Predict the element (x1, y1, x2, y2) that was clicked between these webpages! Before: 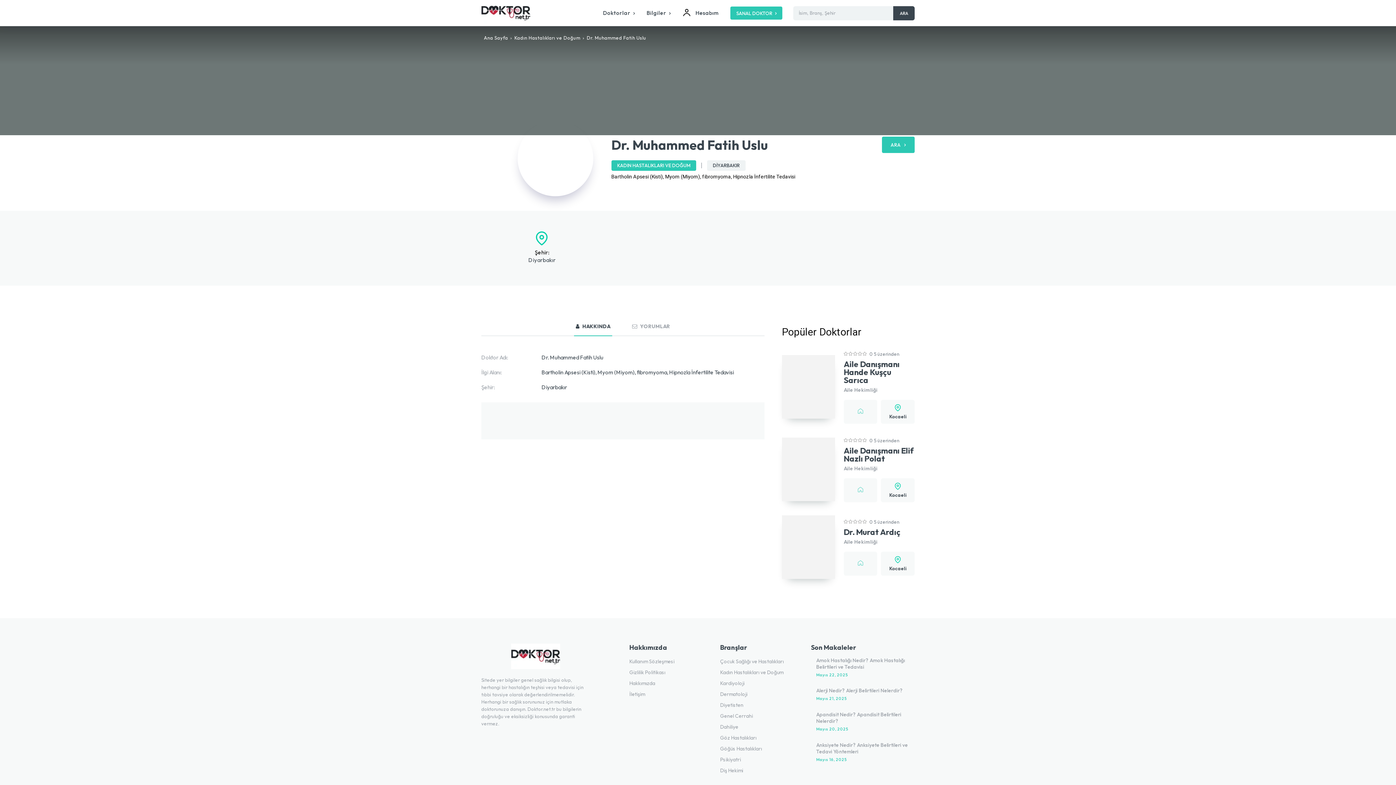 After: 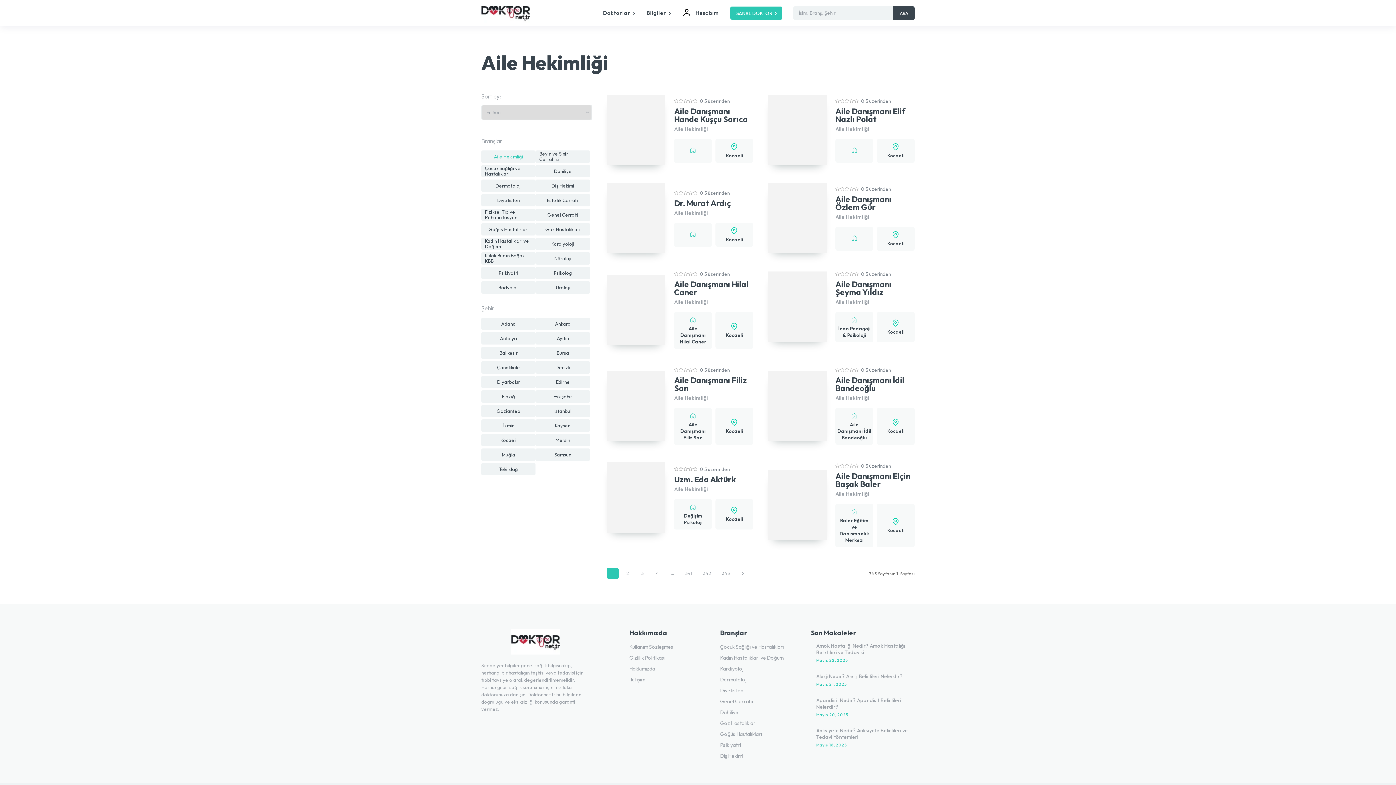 Action: bbox: (843, 464, 877, 472) label: Aile Hekimliği